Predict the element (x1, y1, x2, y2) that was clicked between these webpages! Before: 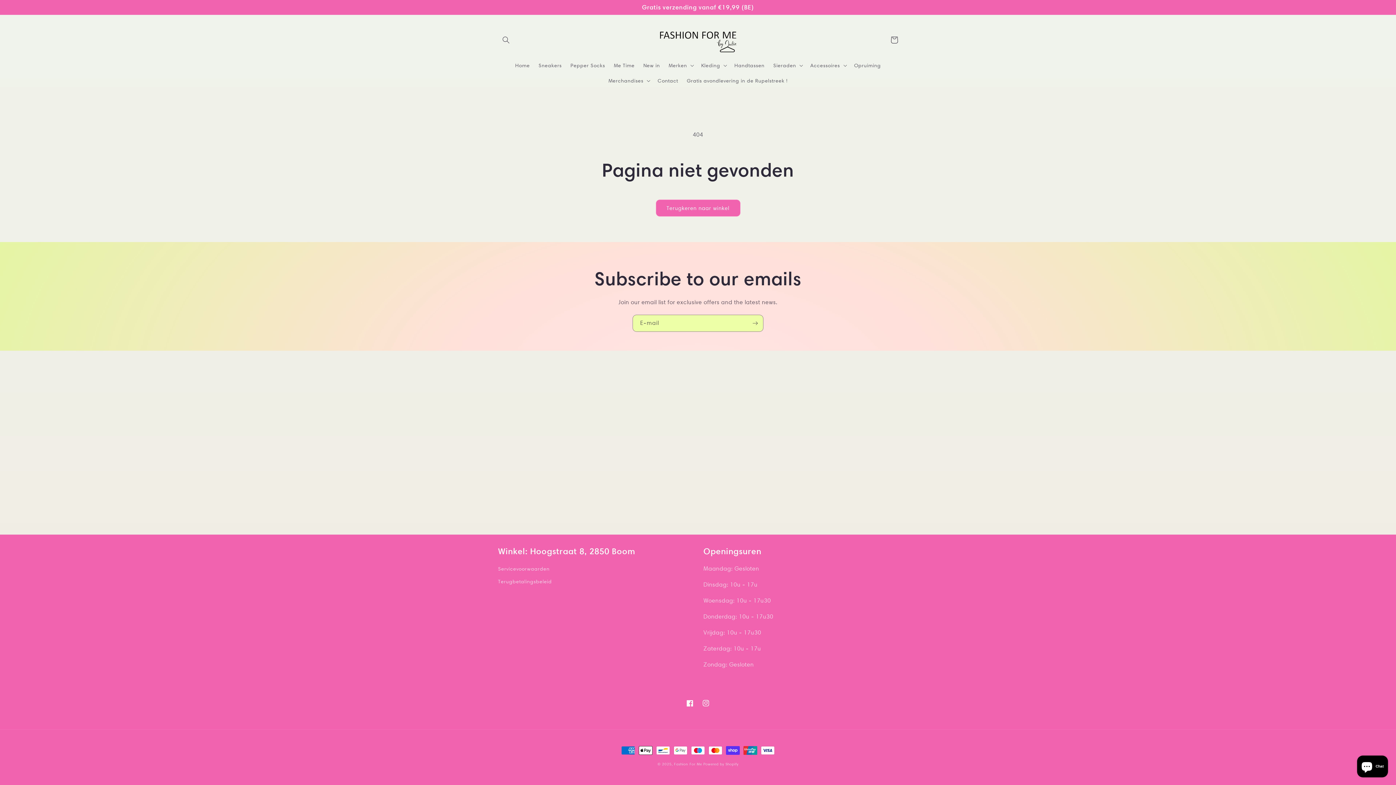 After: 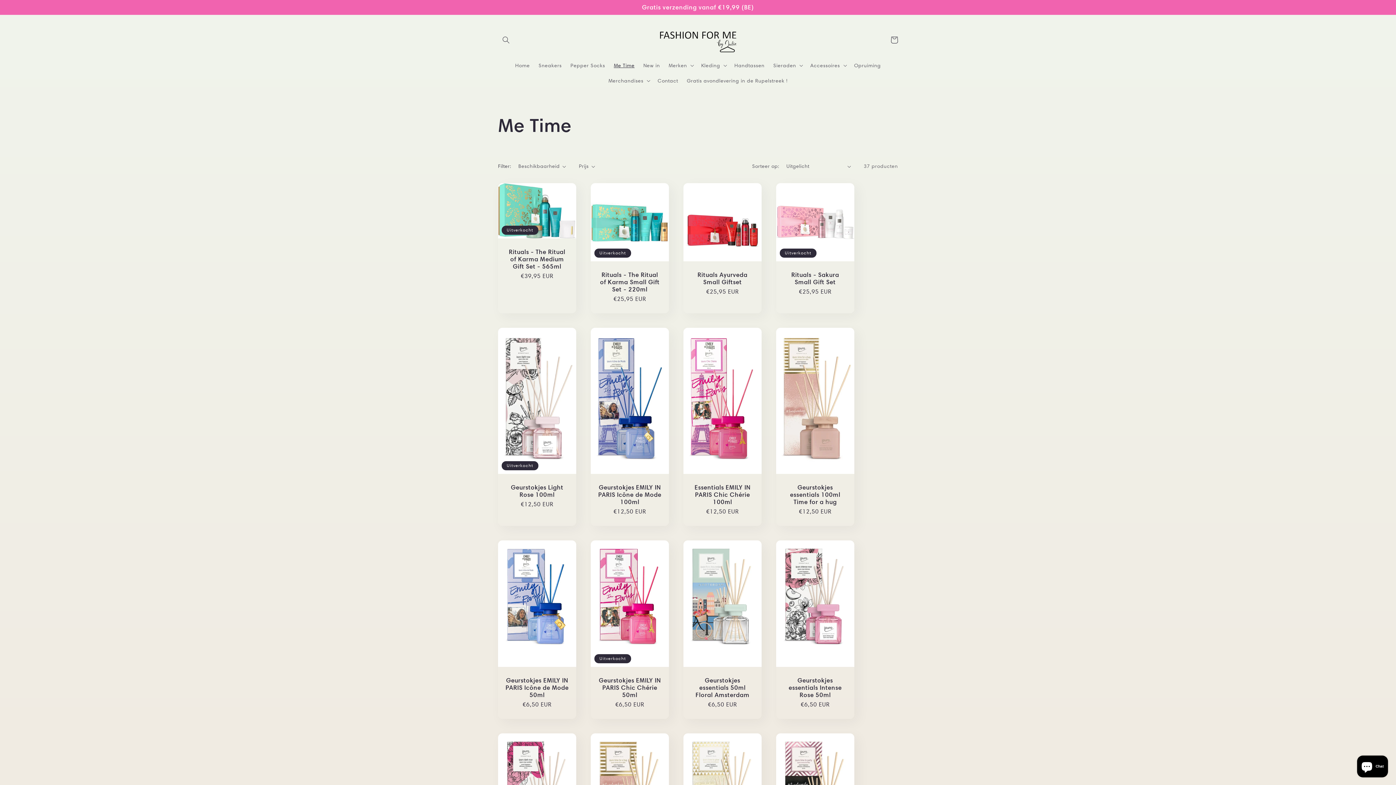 Action: bbox: (609, 57, 639, 73) label: Me Time